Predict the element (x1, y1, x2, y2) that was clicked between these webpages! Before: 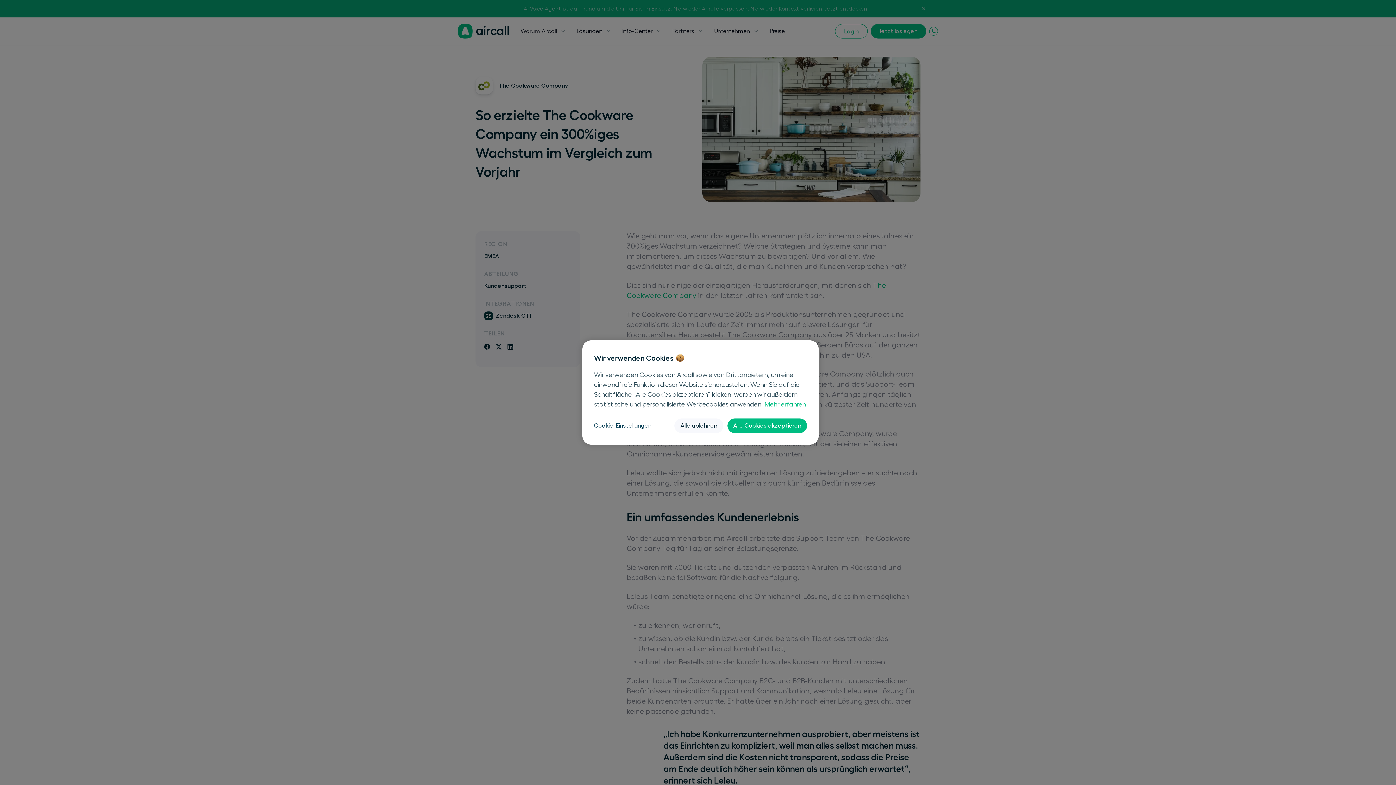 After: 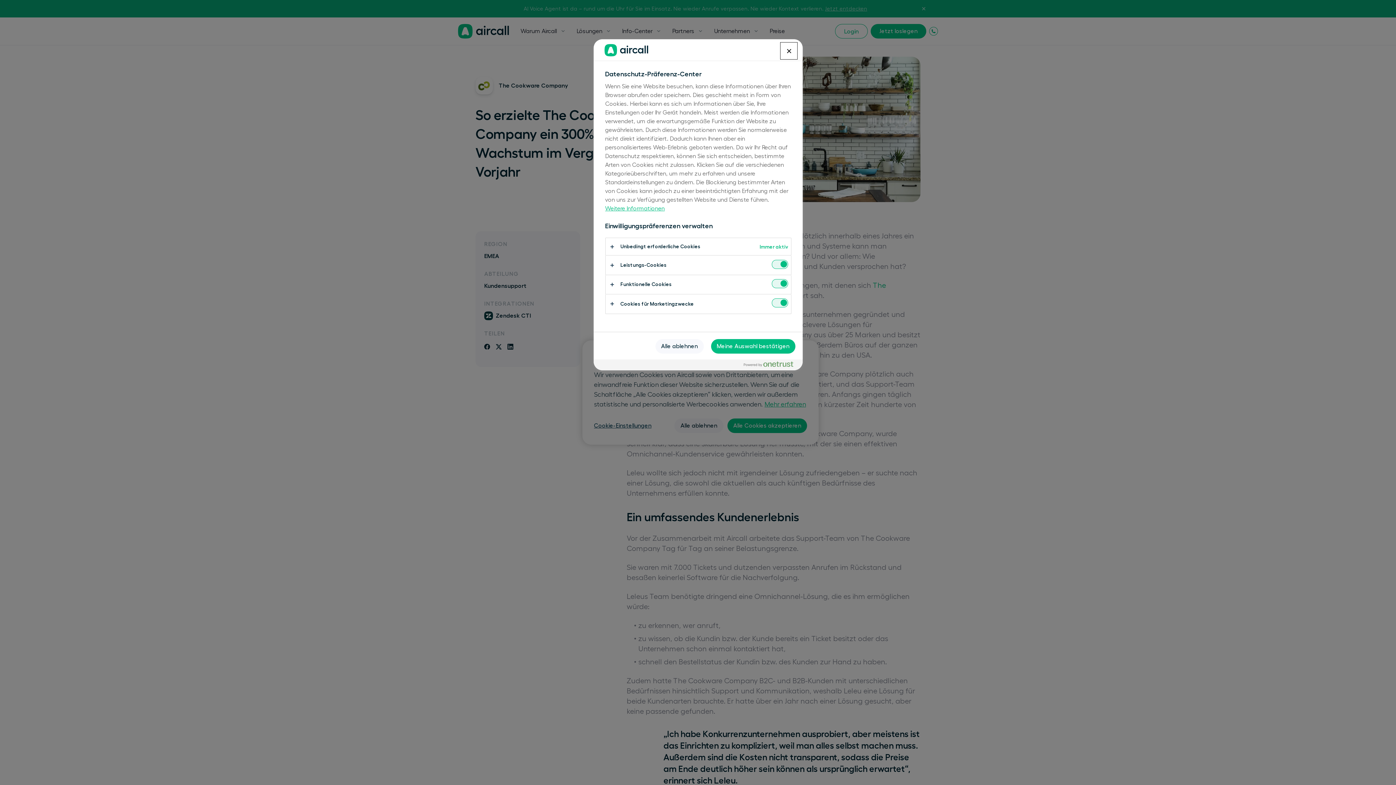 Action: bbox: (594, 418, 651, 433) label: Cookie-Einstellungen